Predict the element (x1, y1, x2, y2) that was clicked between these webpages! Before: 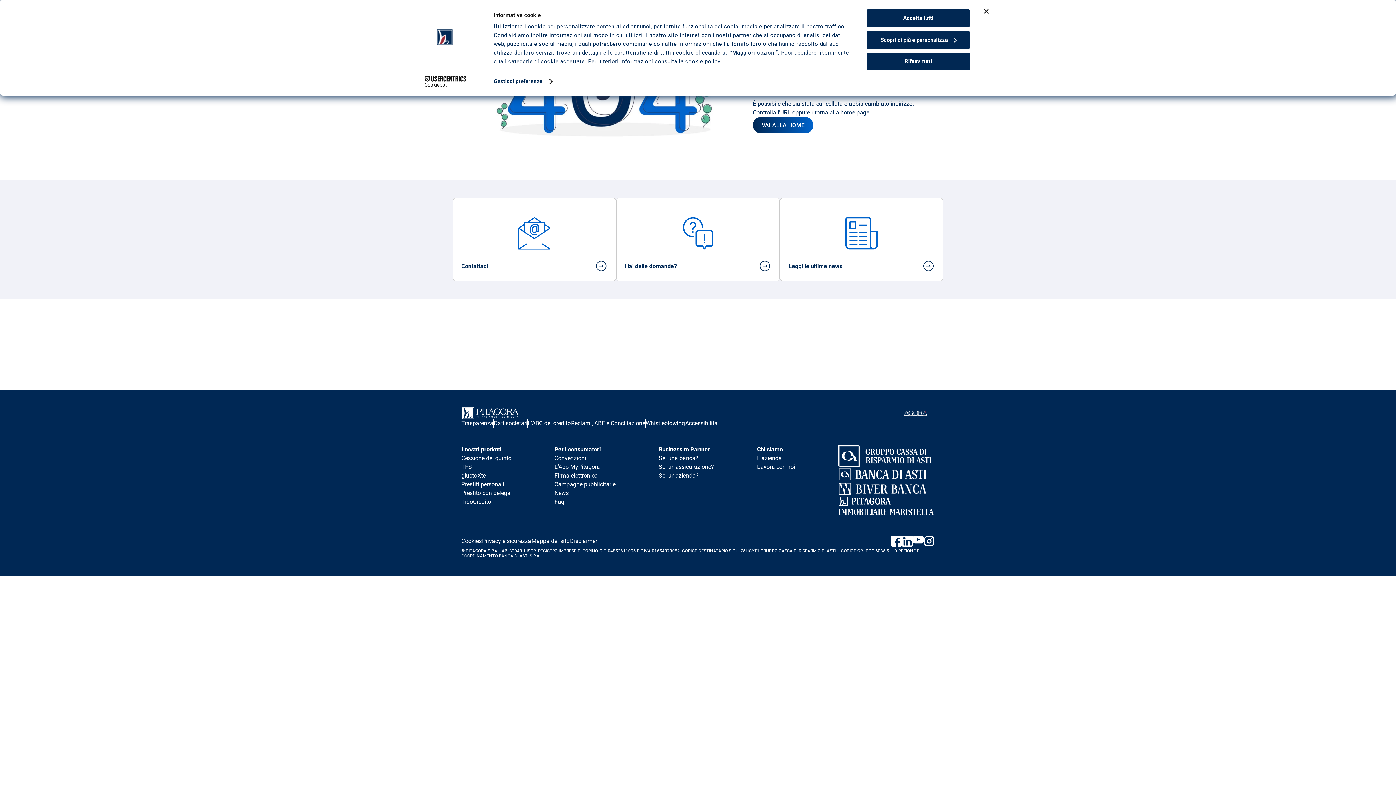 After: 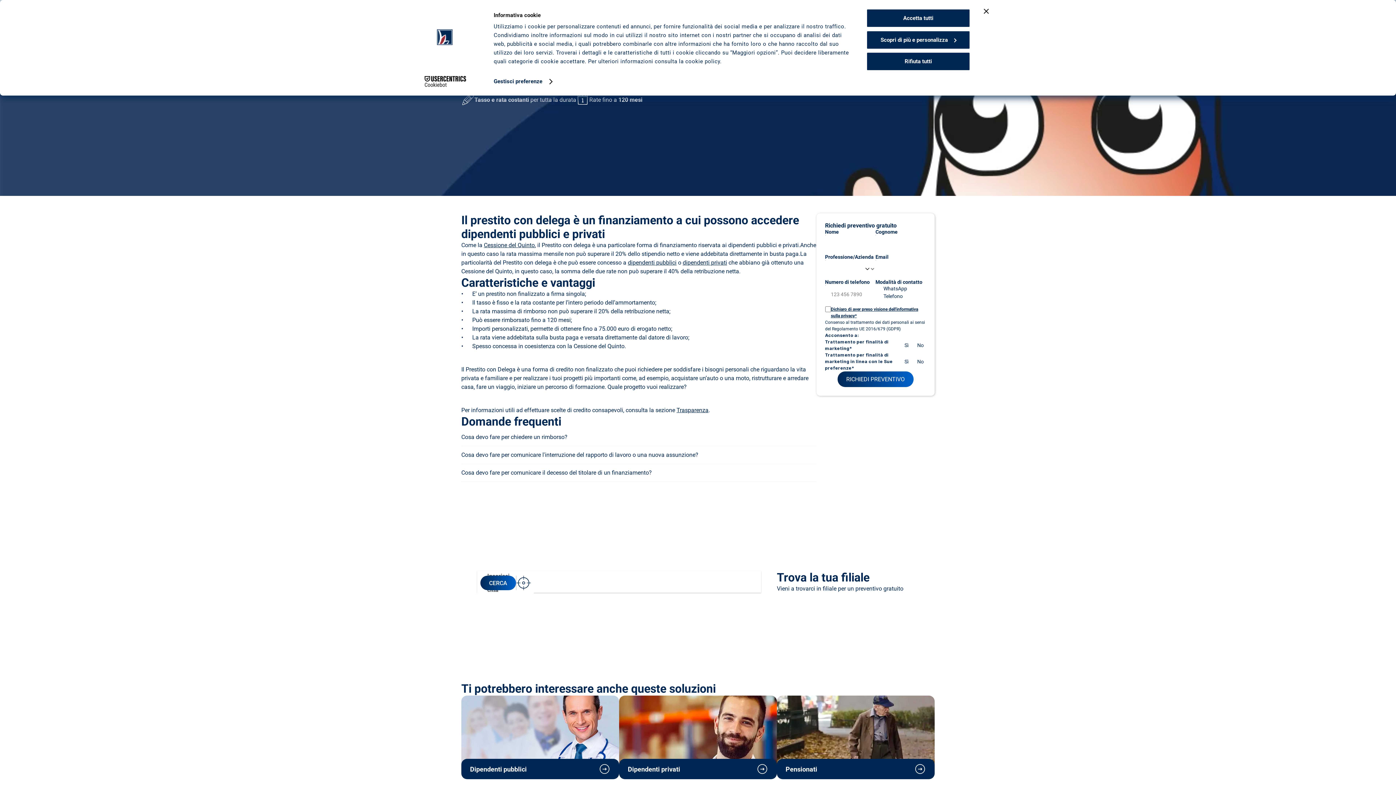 Action: bbox: (461, 489, 510, 496) label: Prestito con delega